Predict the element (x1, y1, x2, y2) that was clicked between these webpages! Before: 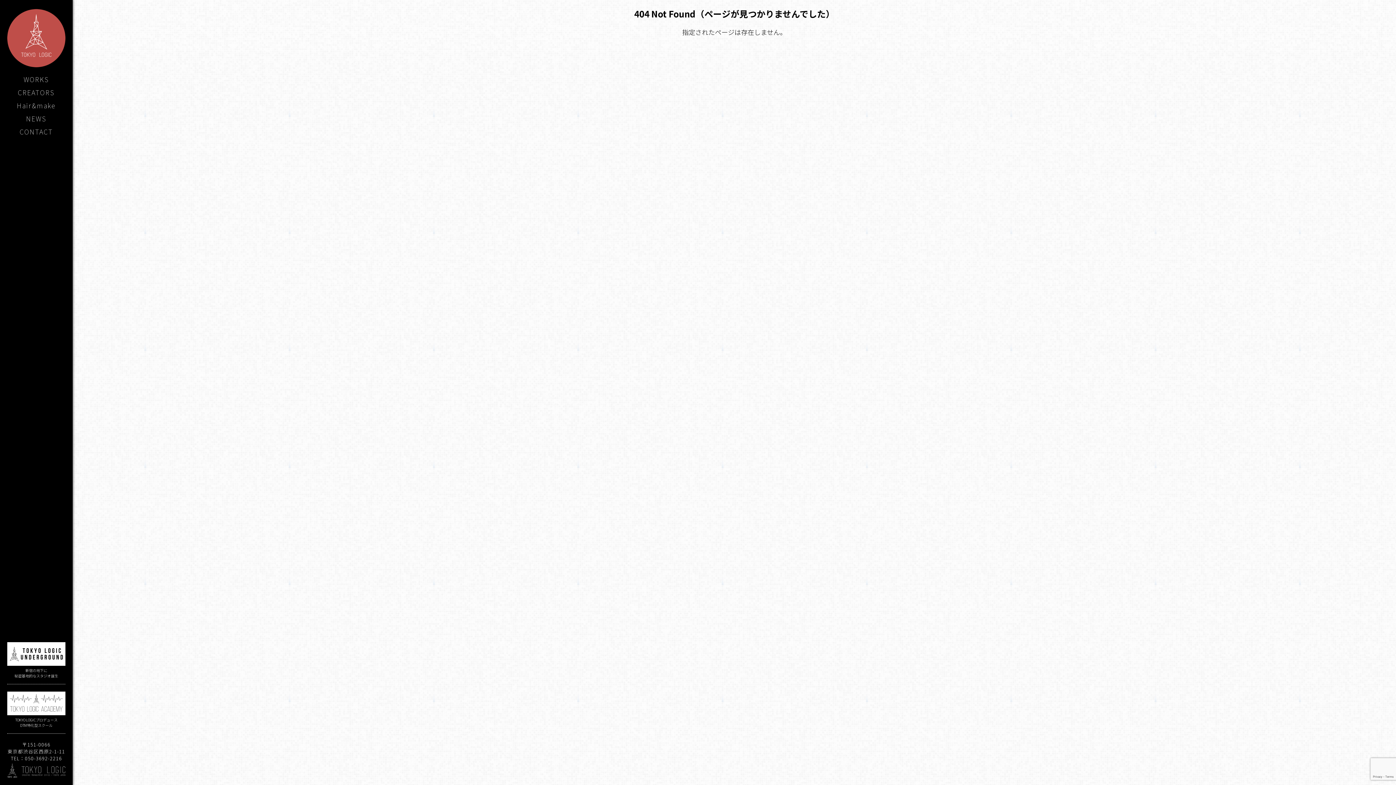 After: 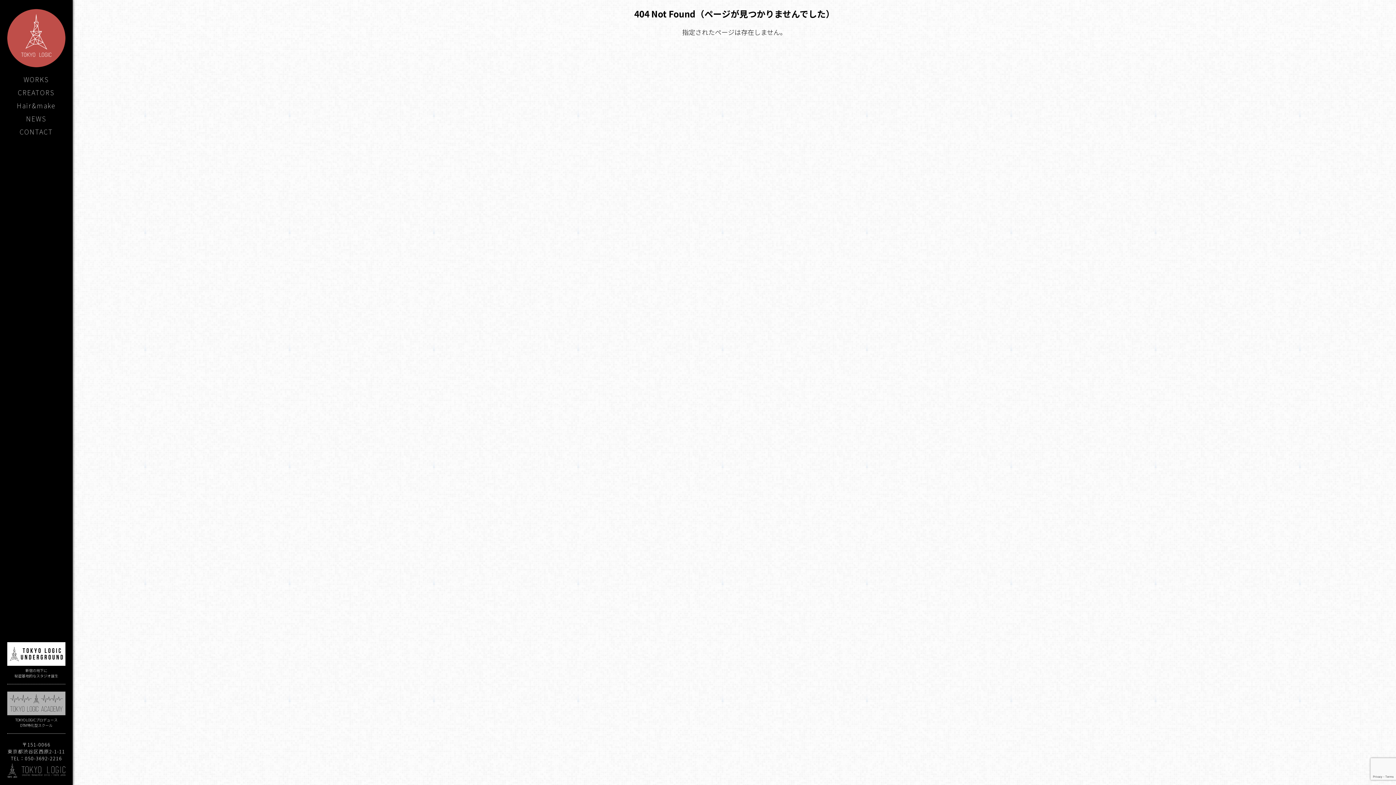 Action: bbox: (7, 706, 65, 715)